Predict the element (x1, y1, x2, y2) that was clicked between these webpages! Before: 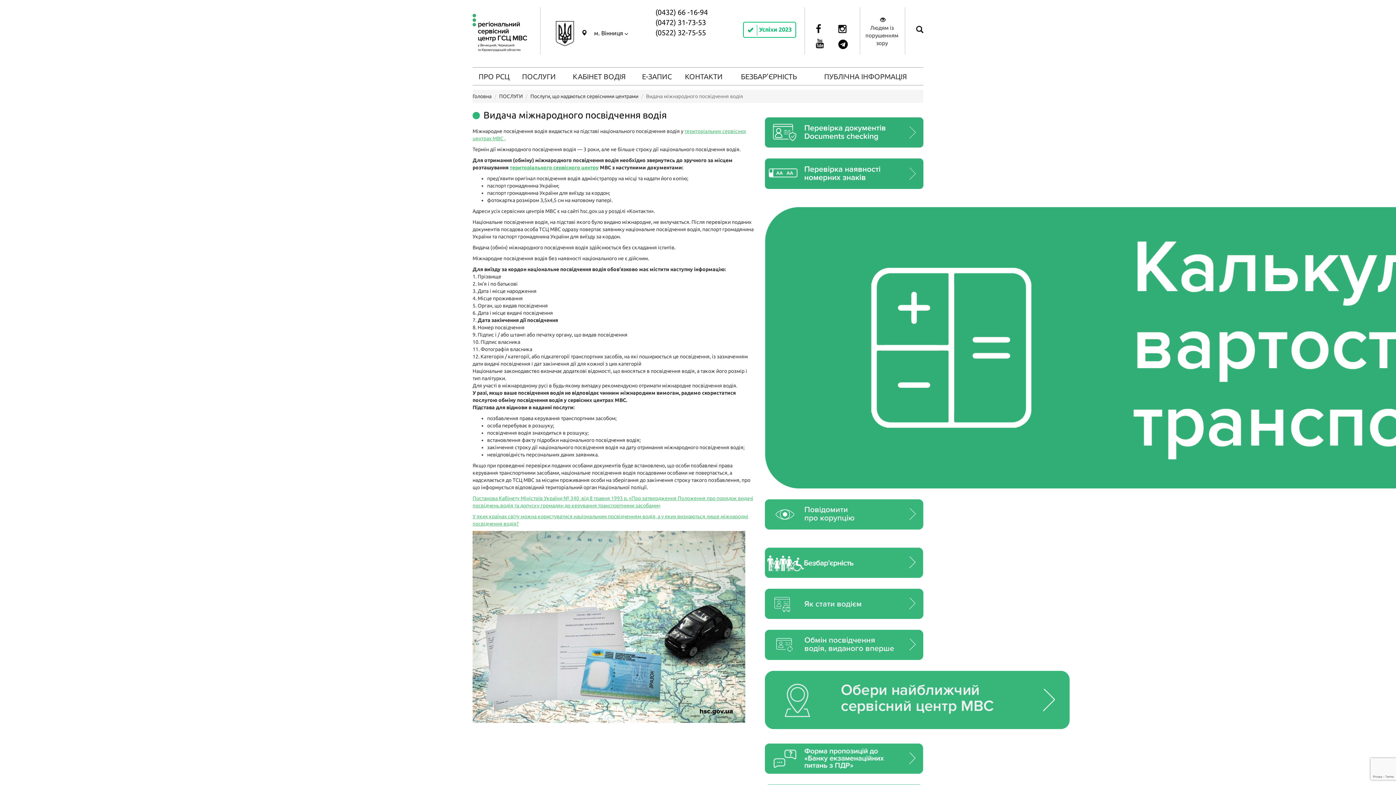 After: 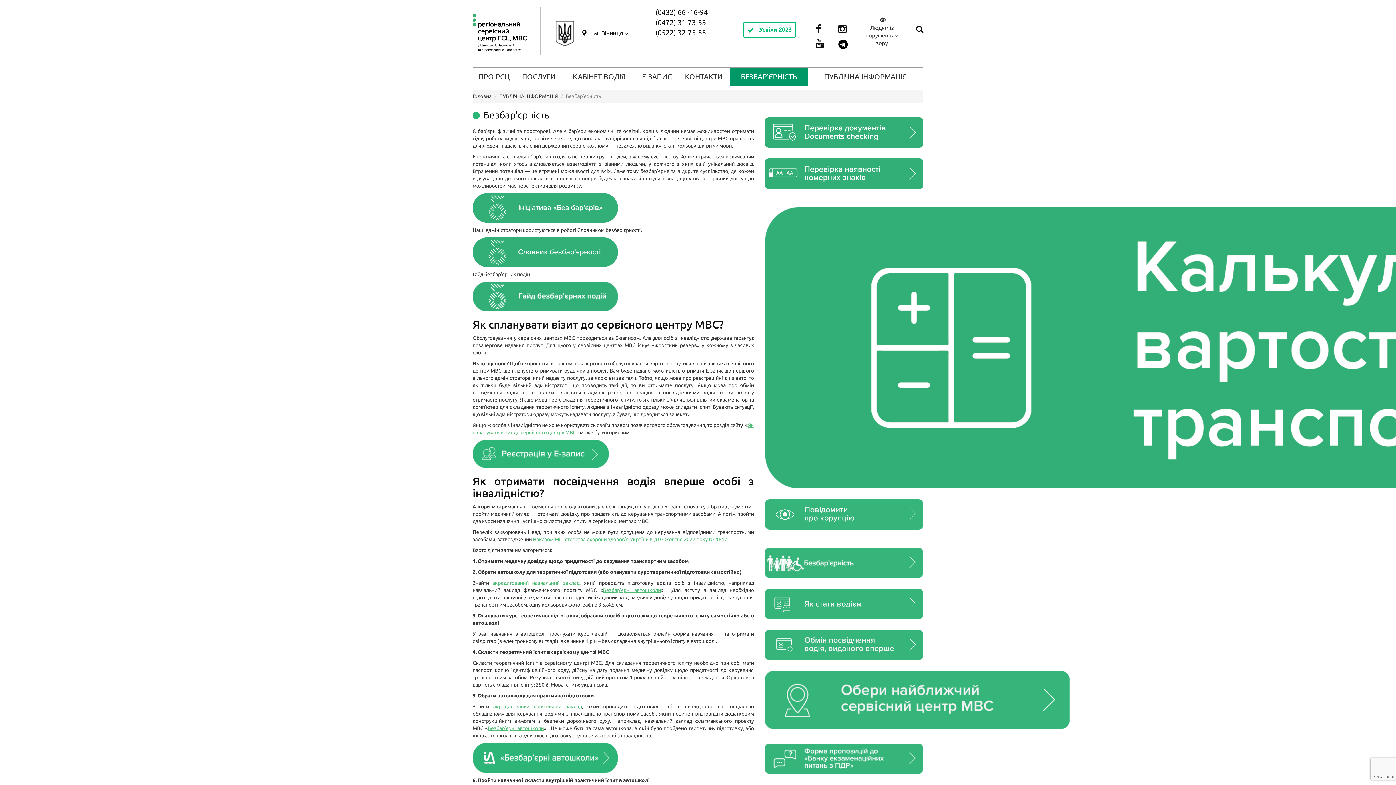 Action: label: БЕЗБАР’ЄРНІСТЬ bbox: (730, 67, 808, 85)